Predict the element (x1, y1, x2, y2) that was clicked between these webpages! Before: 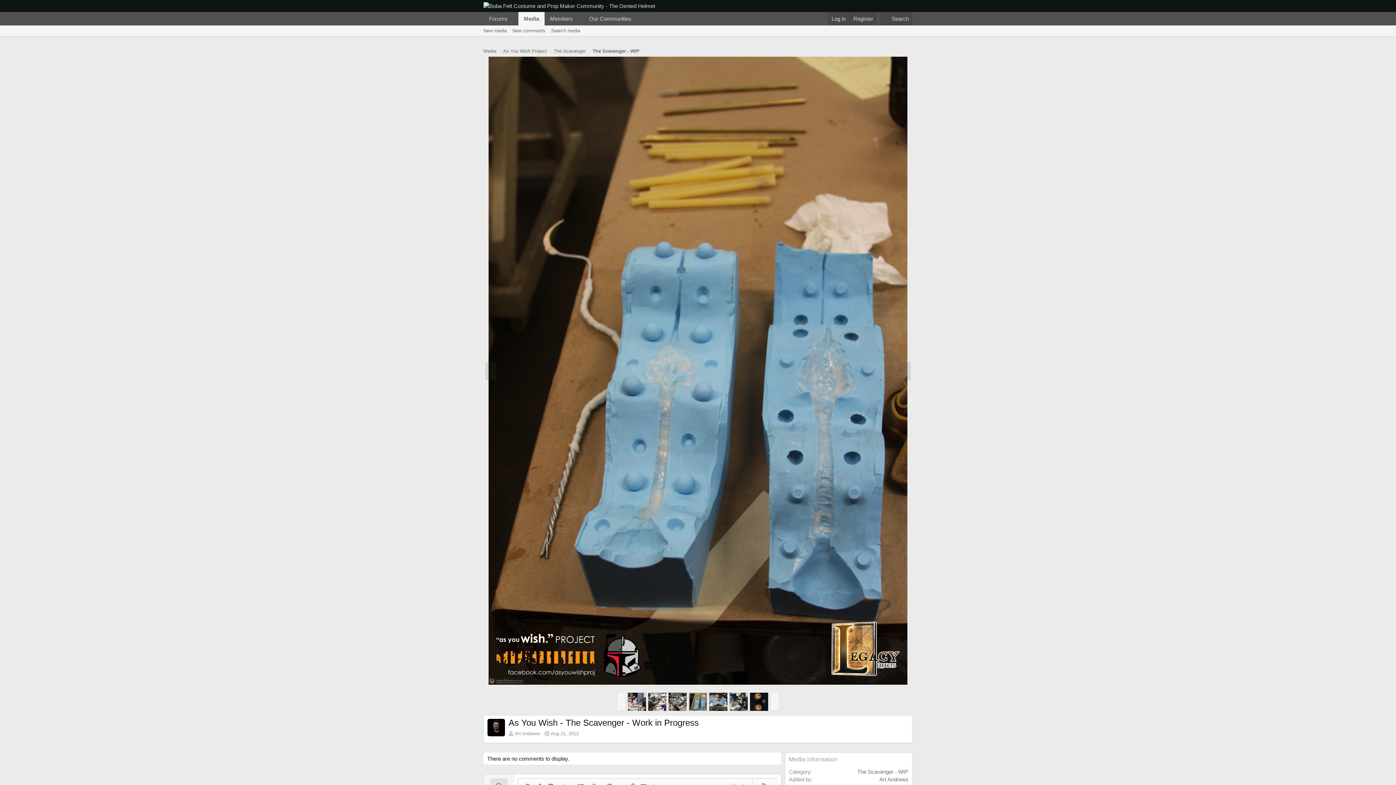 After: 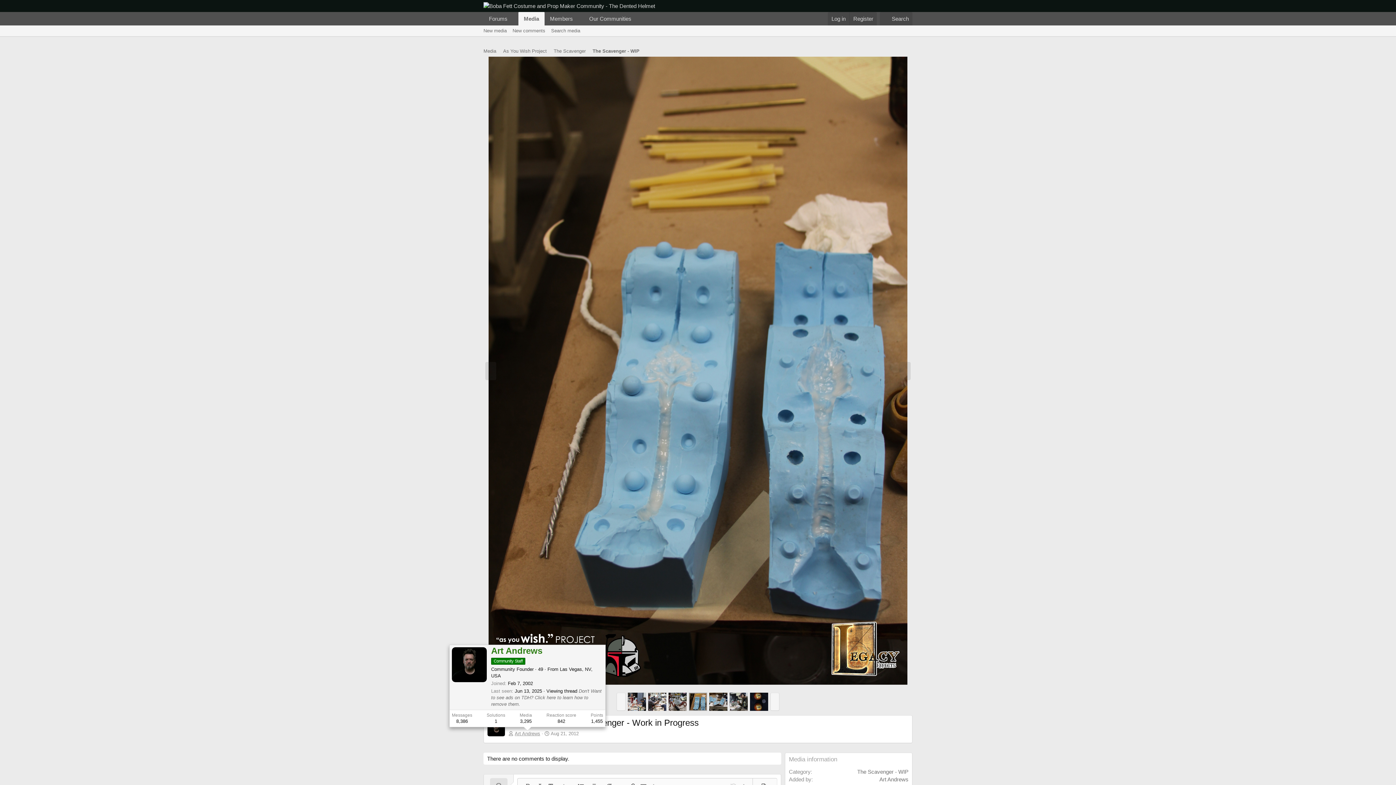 Action: label: Art Andrews bbox: (514, 731, 540, 736)